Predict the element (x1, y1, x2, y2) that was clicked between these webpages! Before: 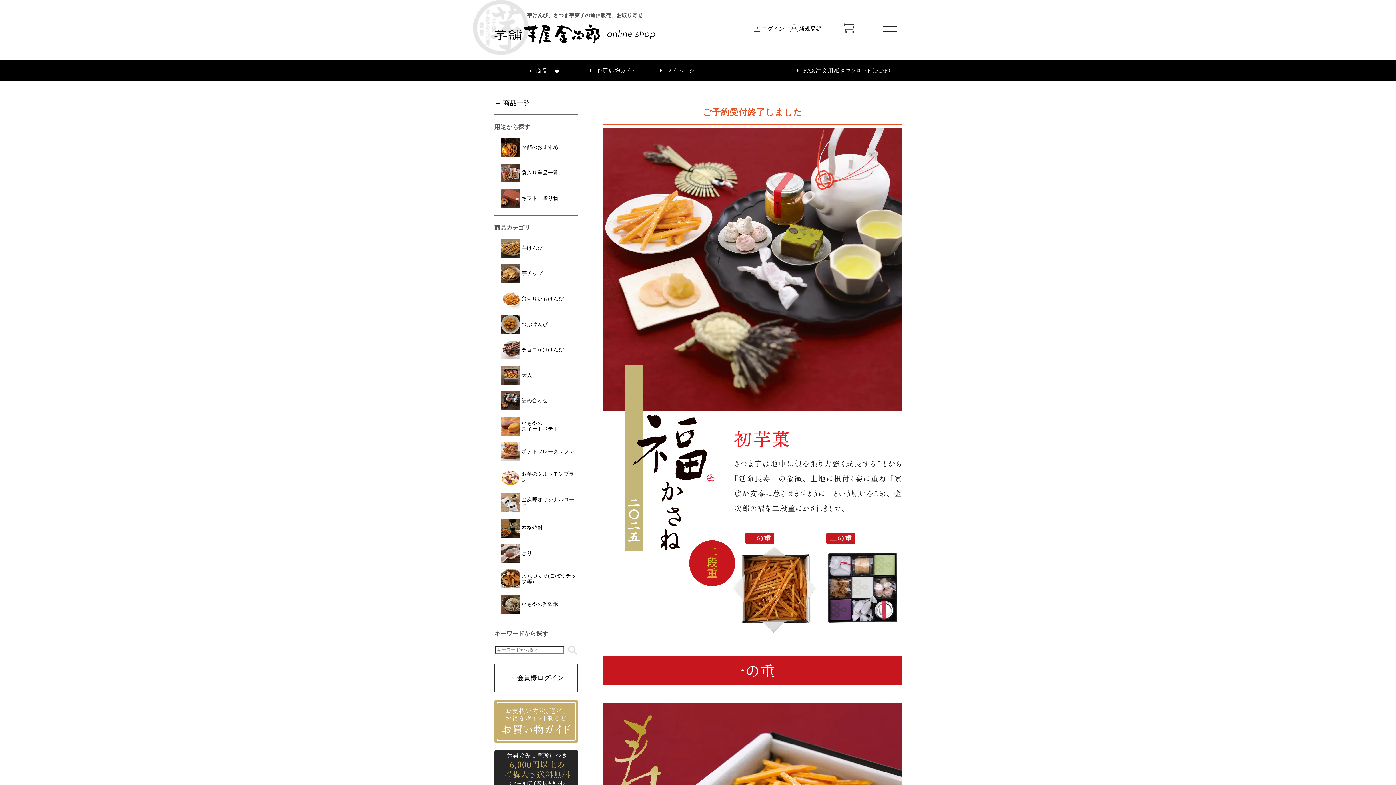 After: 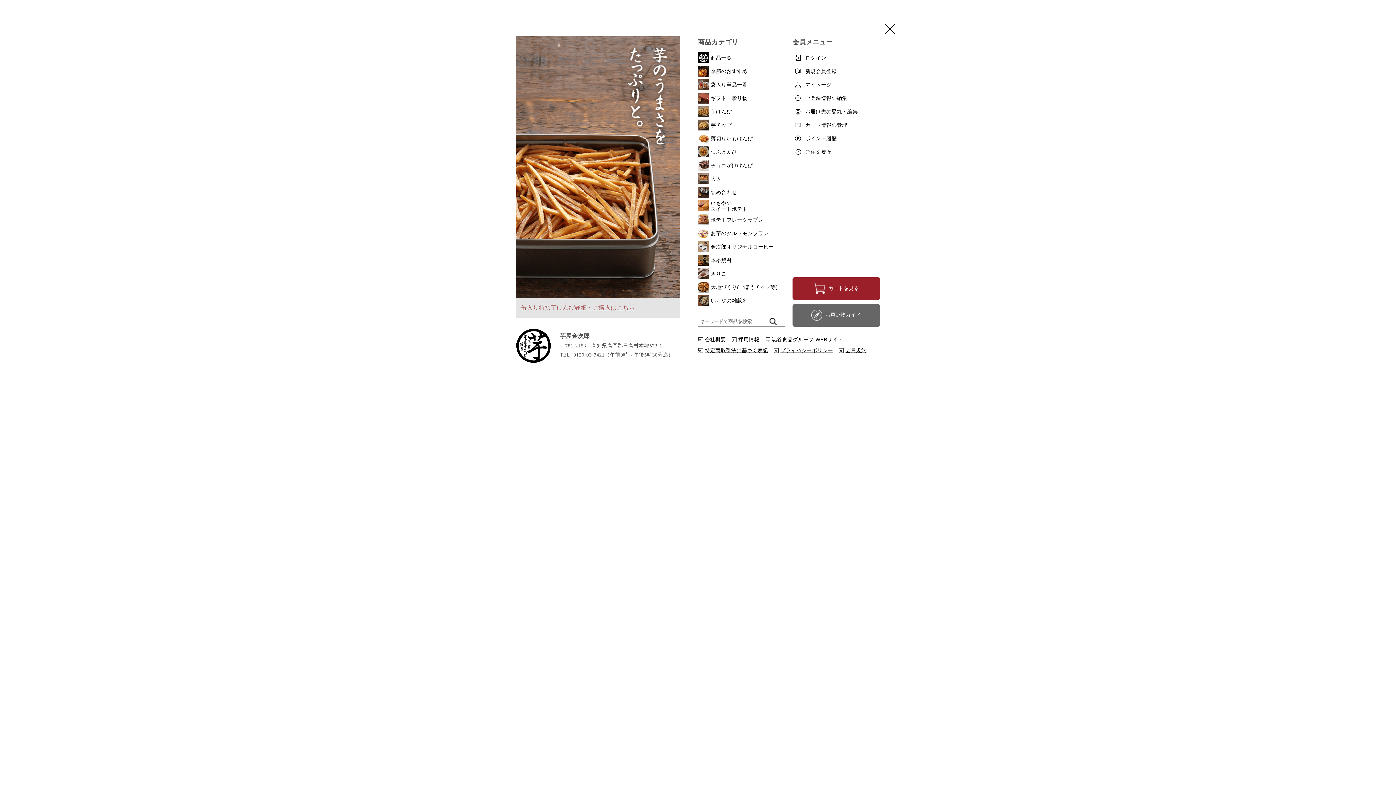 Action: bbox: (878, 21, 901, 45)